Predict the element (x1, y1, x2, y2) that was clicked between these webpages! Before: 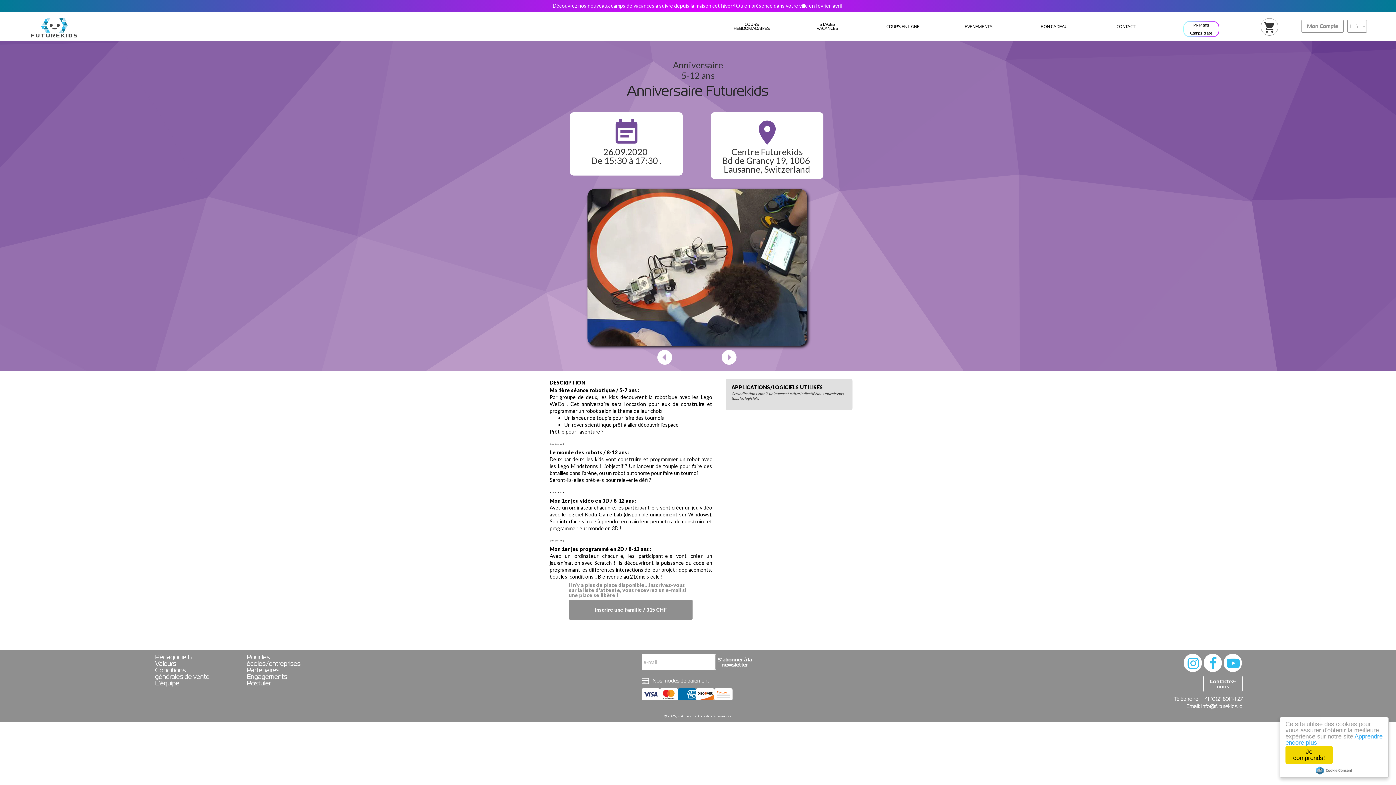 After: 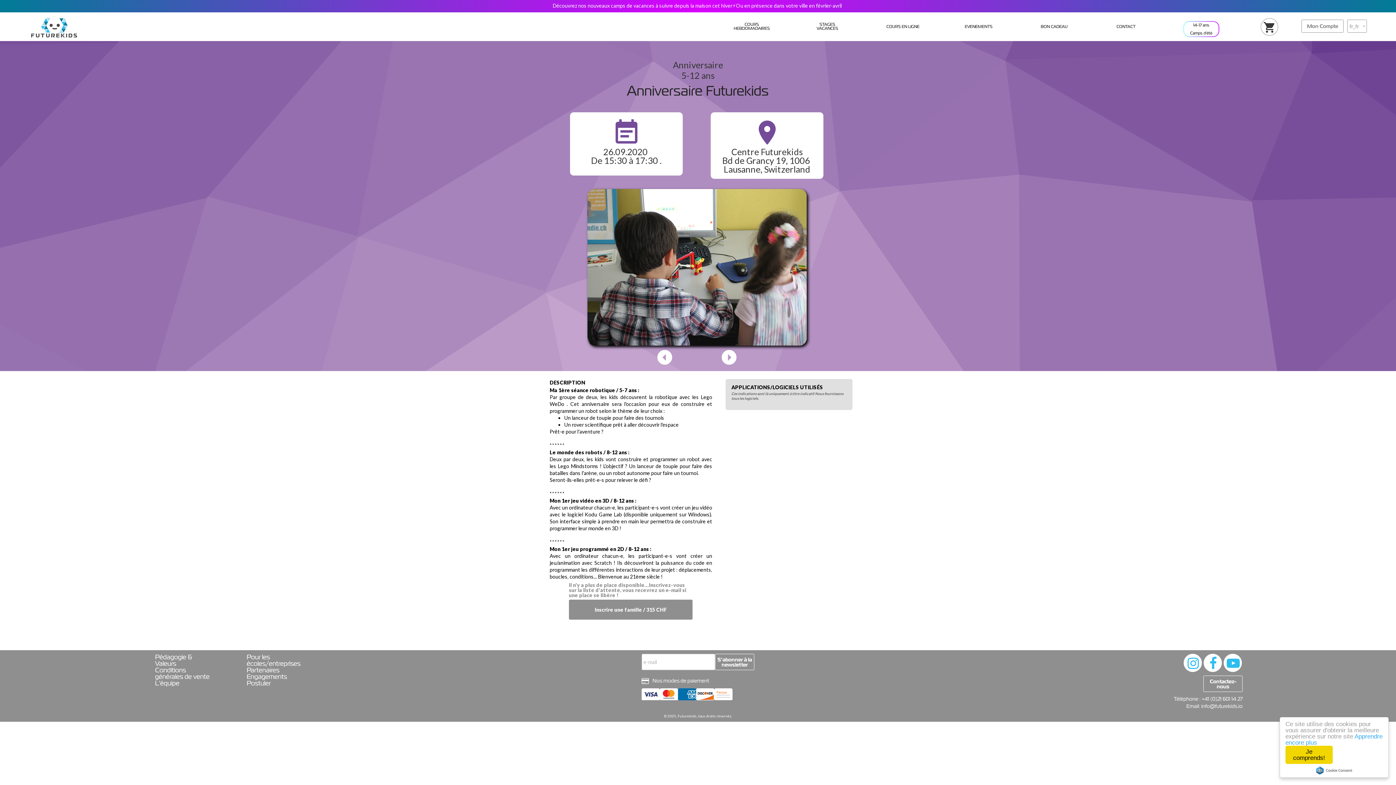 Action: bbox: (720, 347, 738, 367)